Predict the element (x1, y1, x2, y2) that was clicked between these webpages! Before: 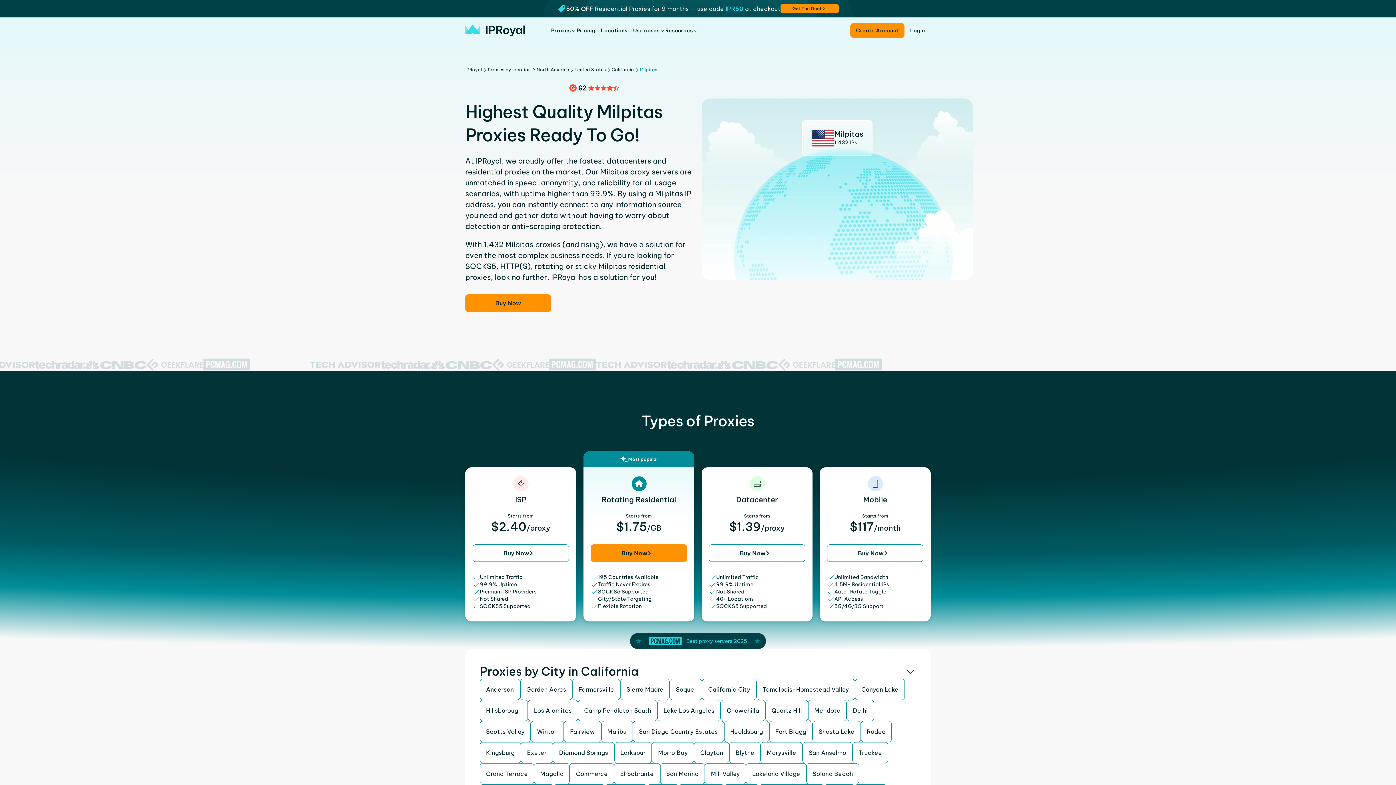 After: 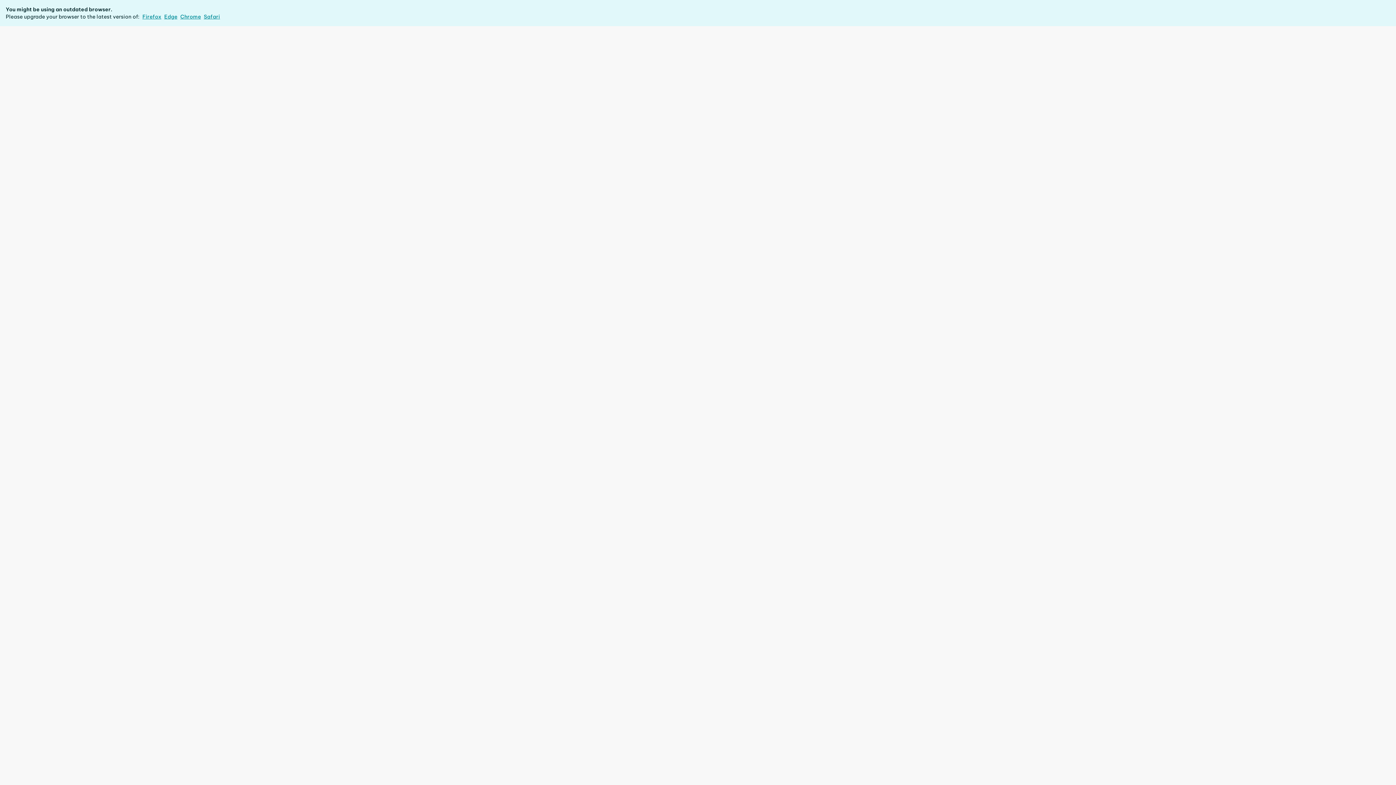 Action: label: Buy Now bbox: (465, 294, 551, 312)